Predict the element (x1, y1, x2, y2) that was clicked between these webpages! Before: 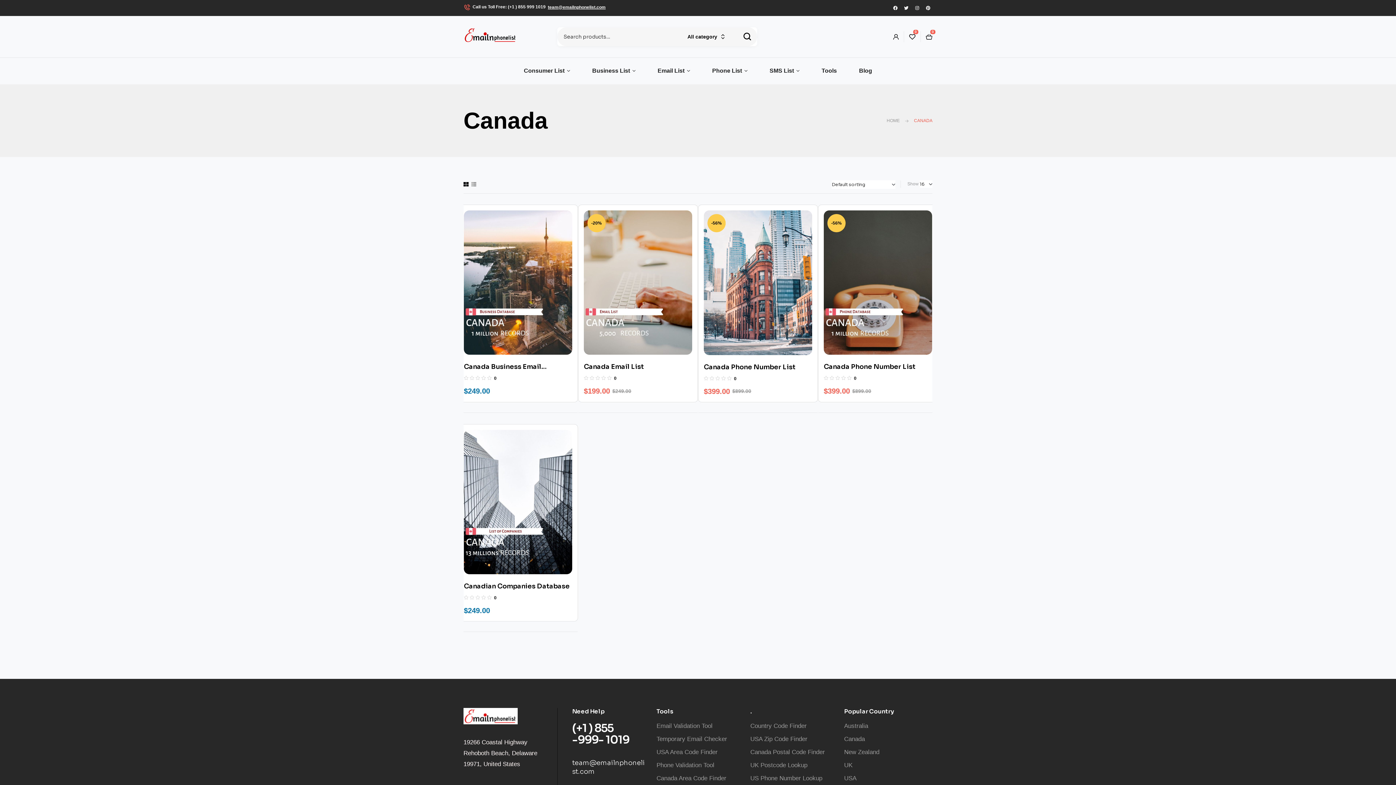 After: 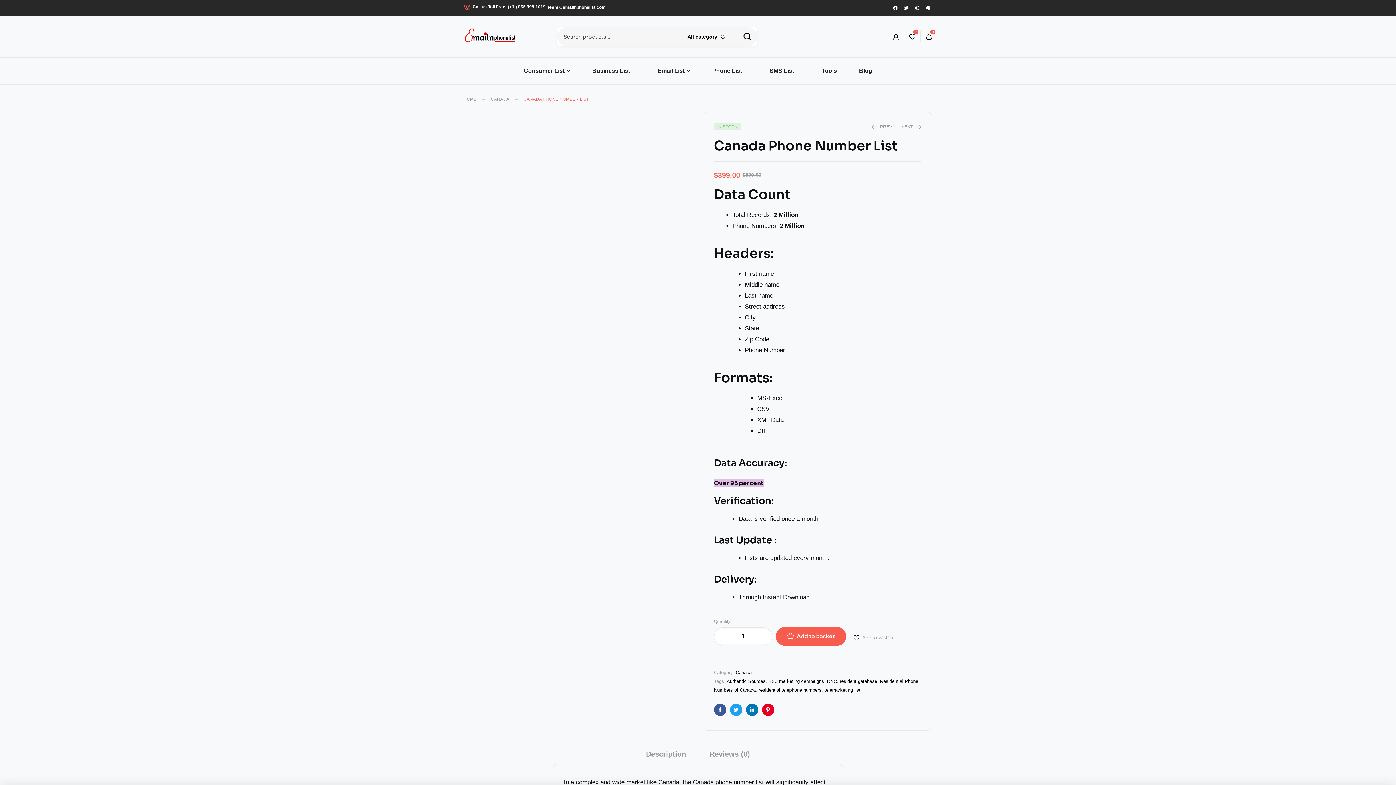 Action: bbox: (704, 363, 795, 371) label: Canada Phone Number List